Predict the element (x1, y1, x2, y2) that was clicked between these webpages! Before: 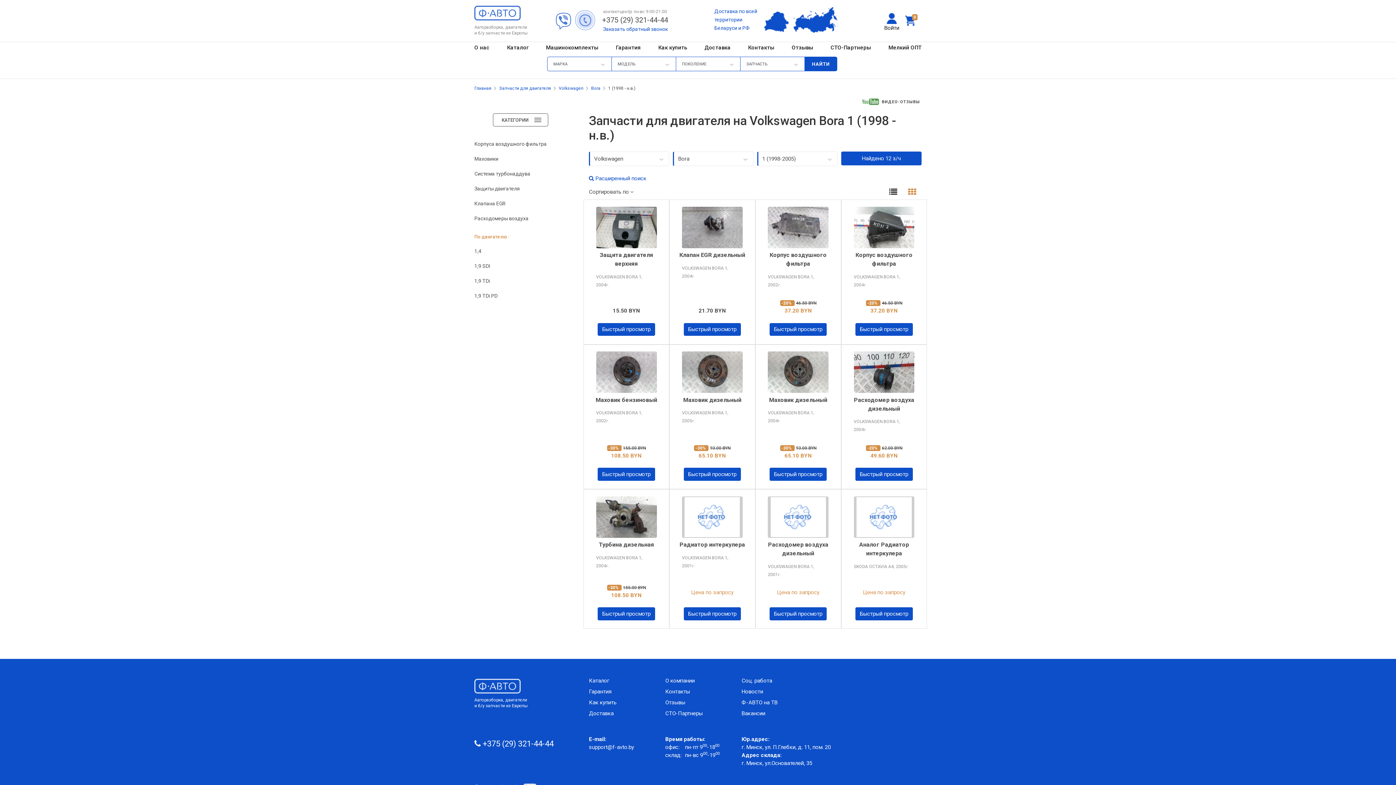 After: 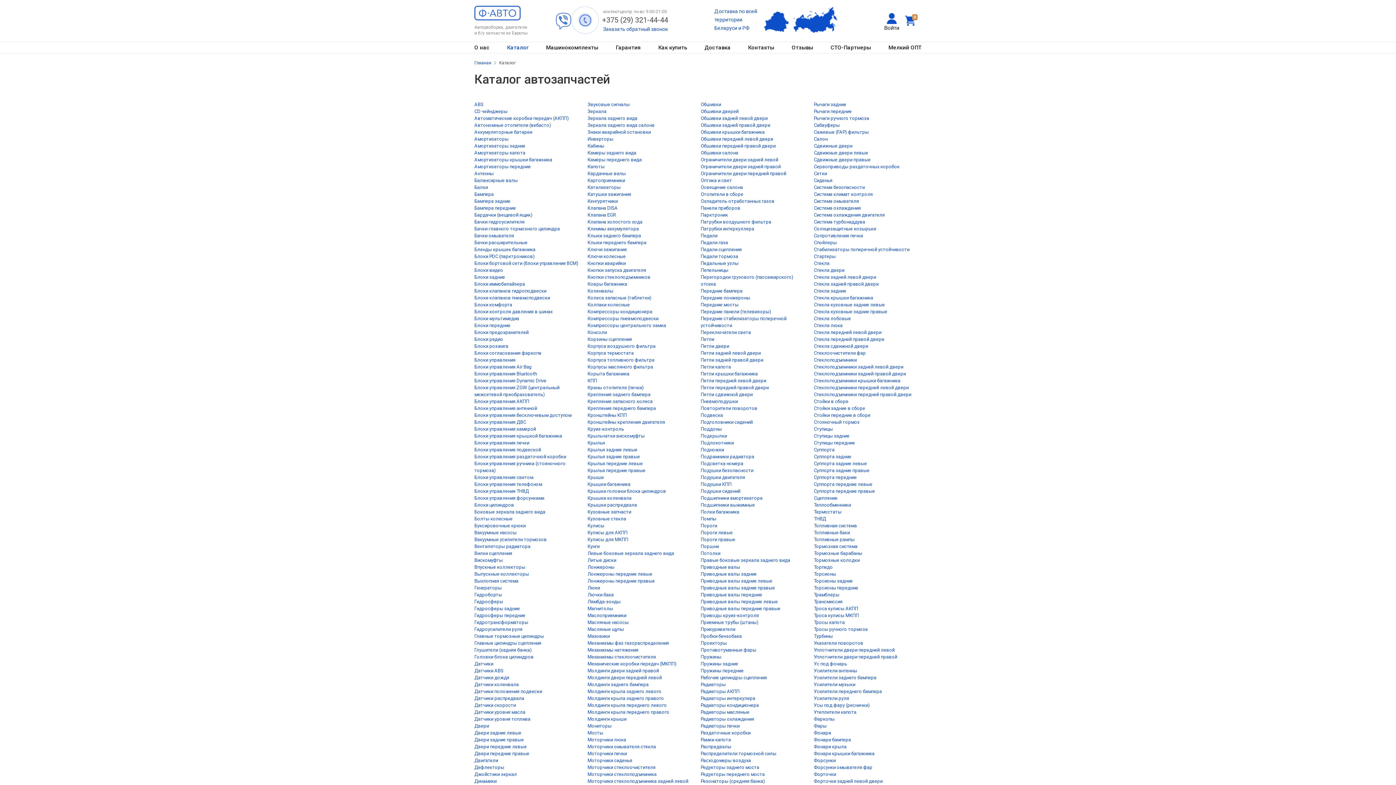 Action: label: Каталог bbox: (589, 677, 609, 684)